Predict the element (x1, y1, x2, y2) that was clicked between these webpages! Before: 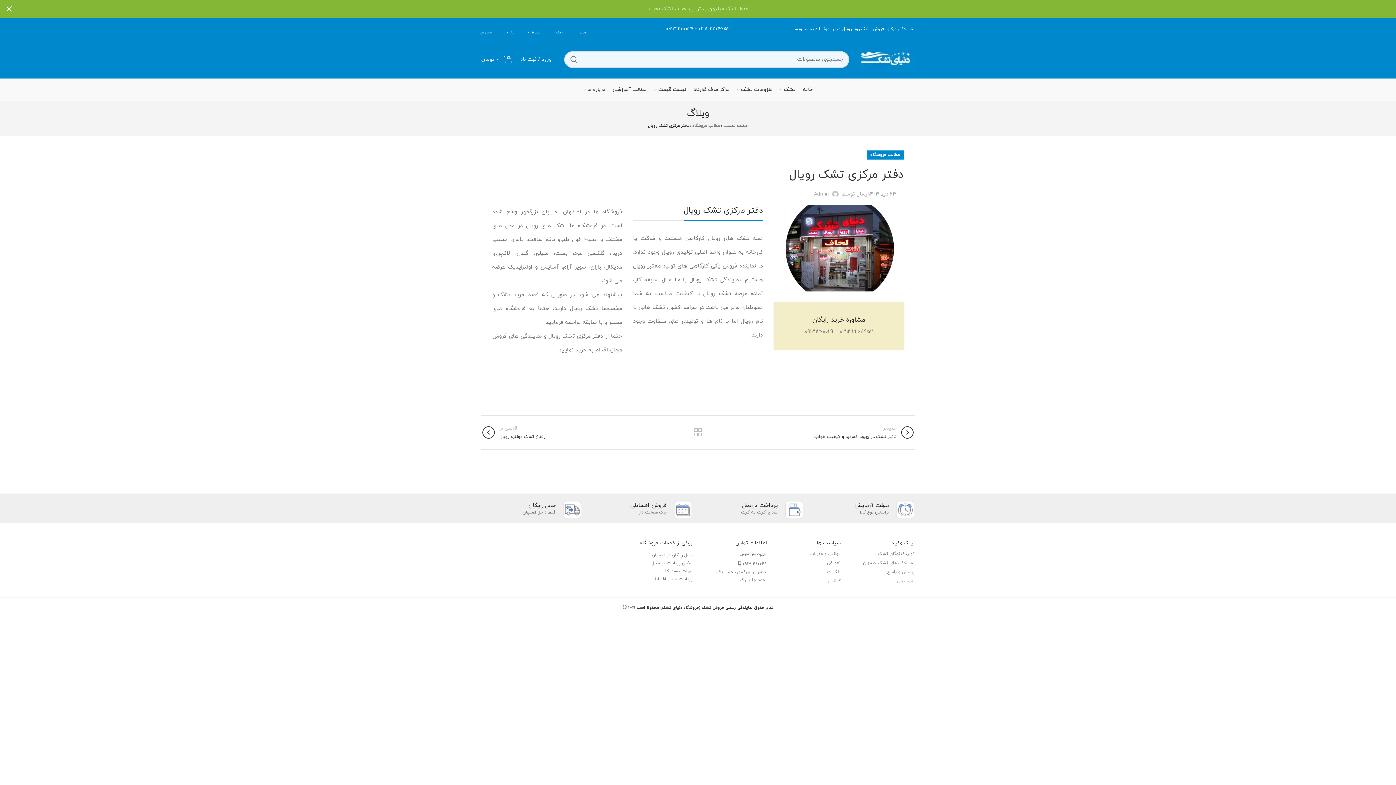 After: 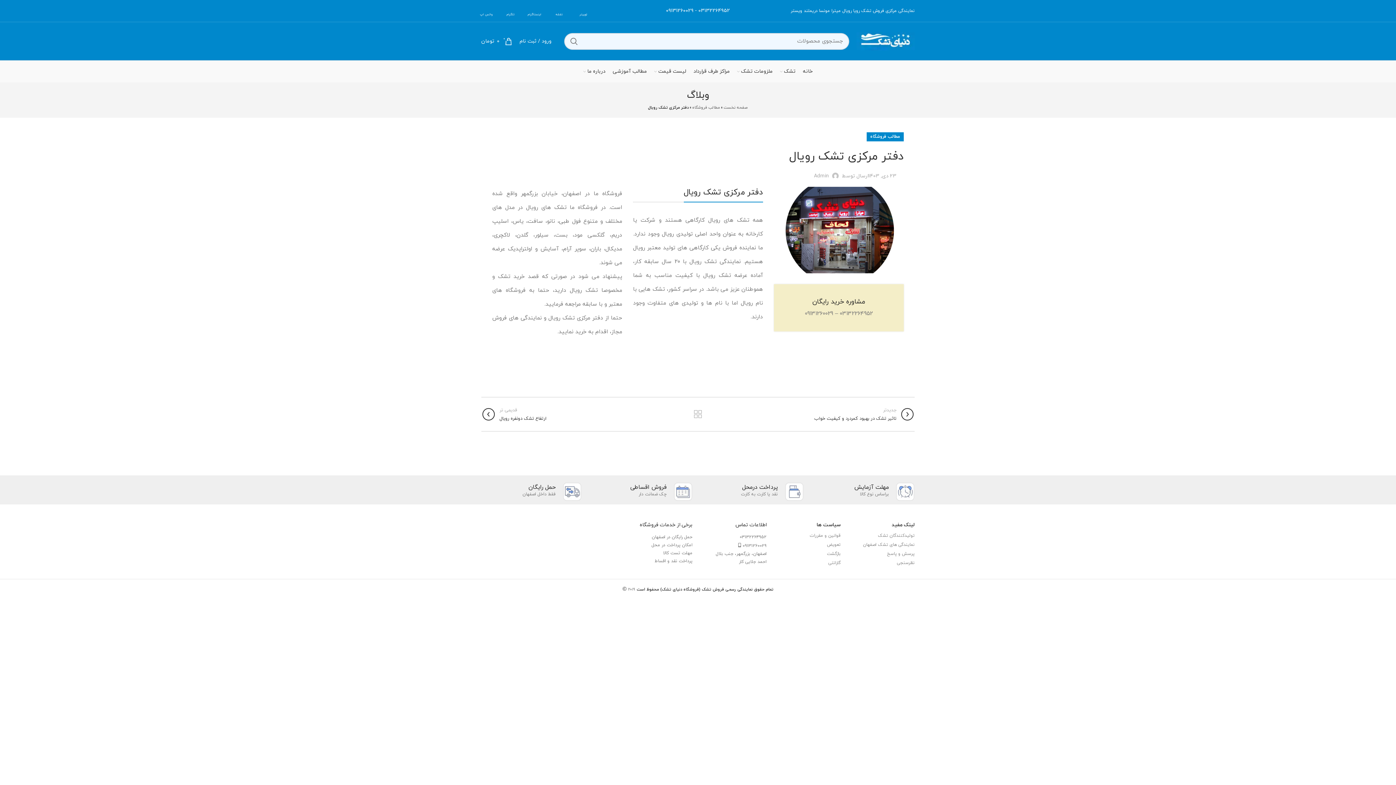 Action: bbox: (0, 0, 18, 18) label: بستن بنر سربرگ